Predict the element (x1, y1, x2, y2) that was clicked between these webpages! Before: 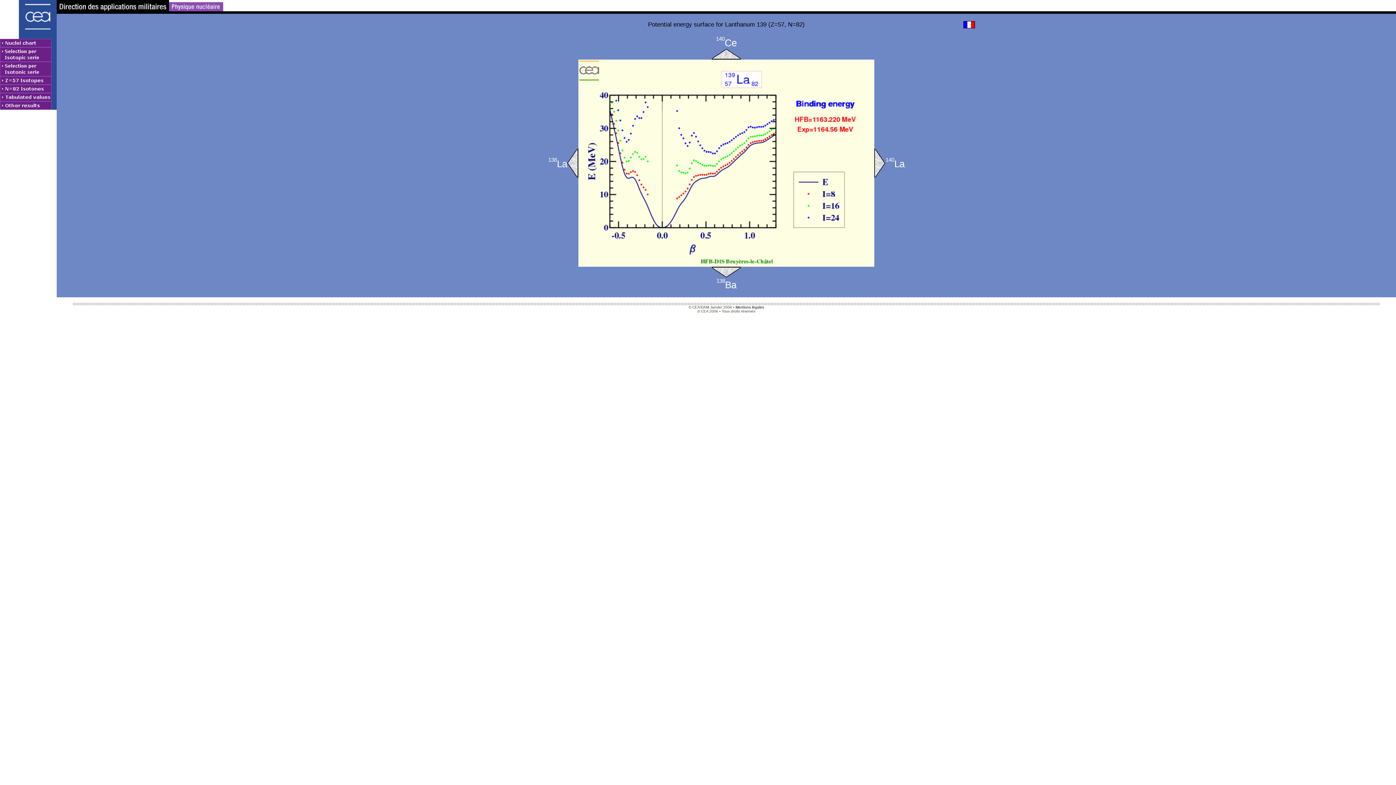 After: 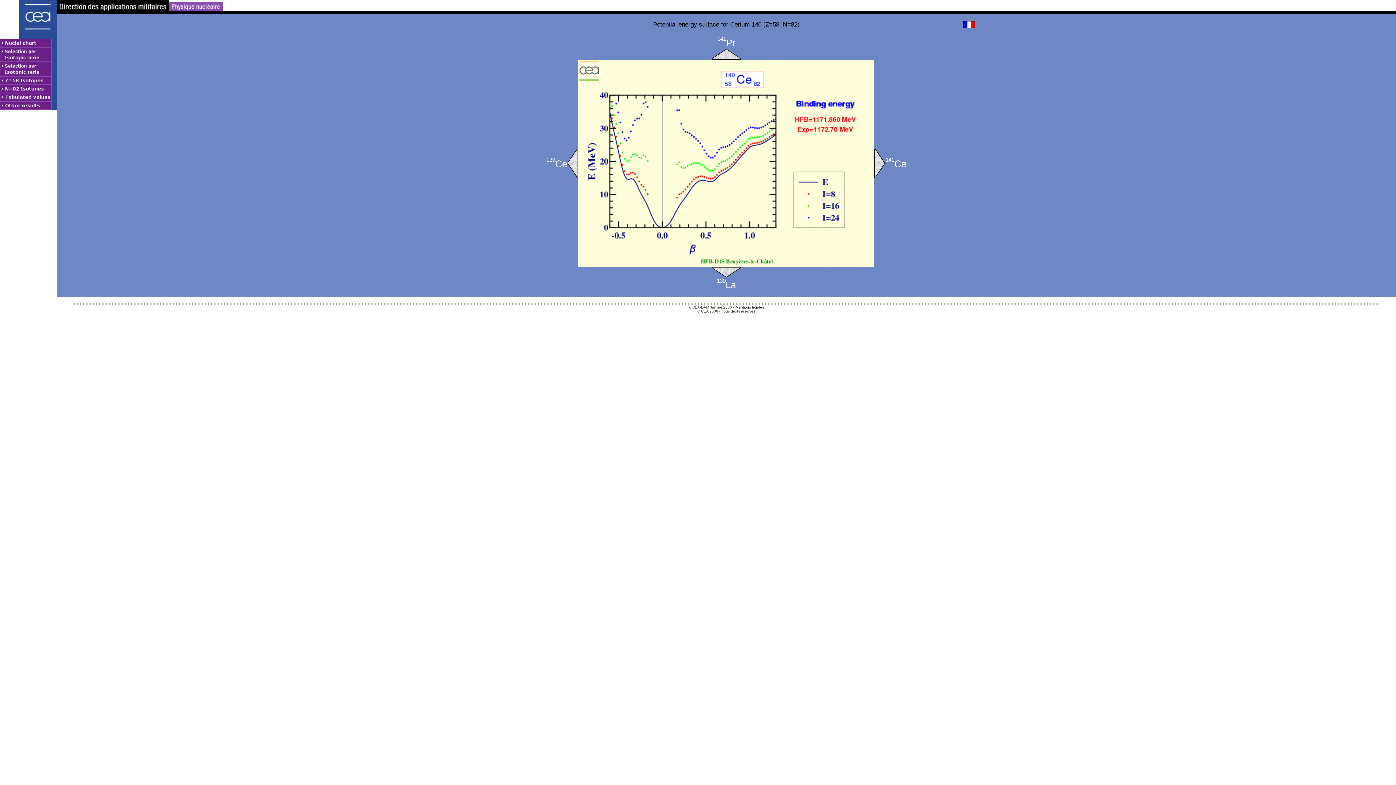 Action: label: 140Ce bbox: (716, 39, 736, 48)